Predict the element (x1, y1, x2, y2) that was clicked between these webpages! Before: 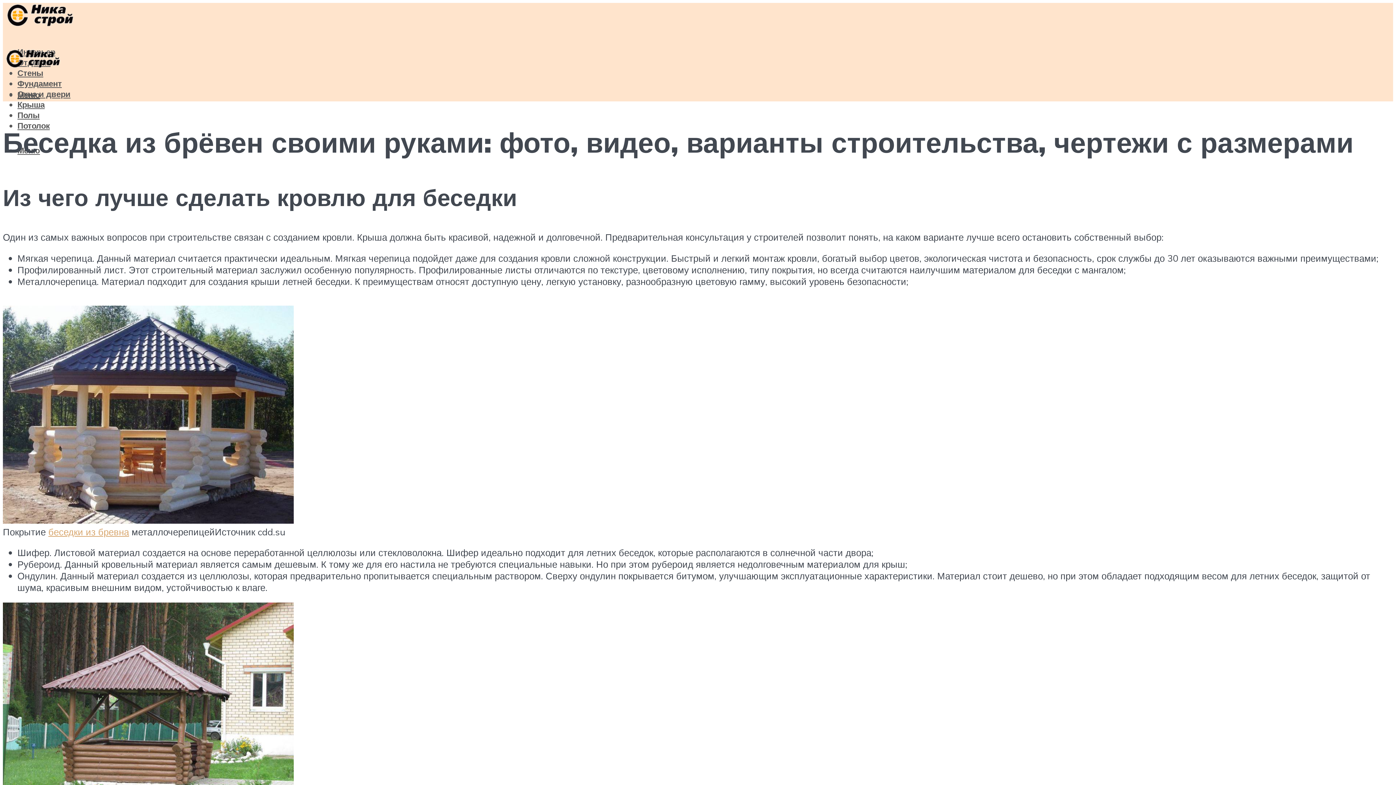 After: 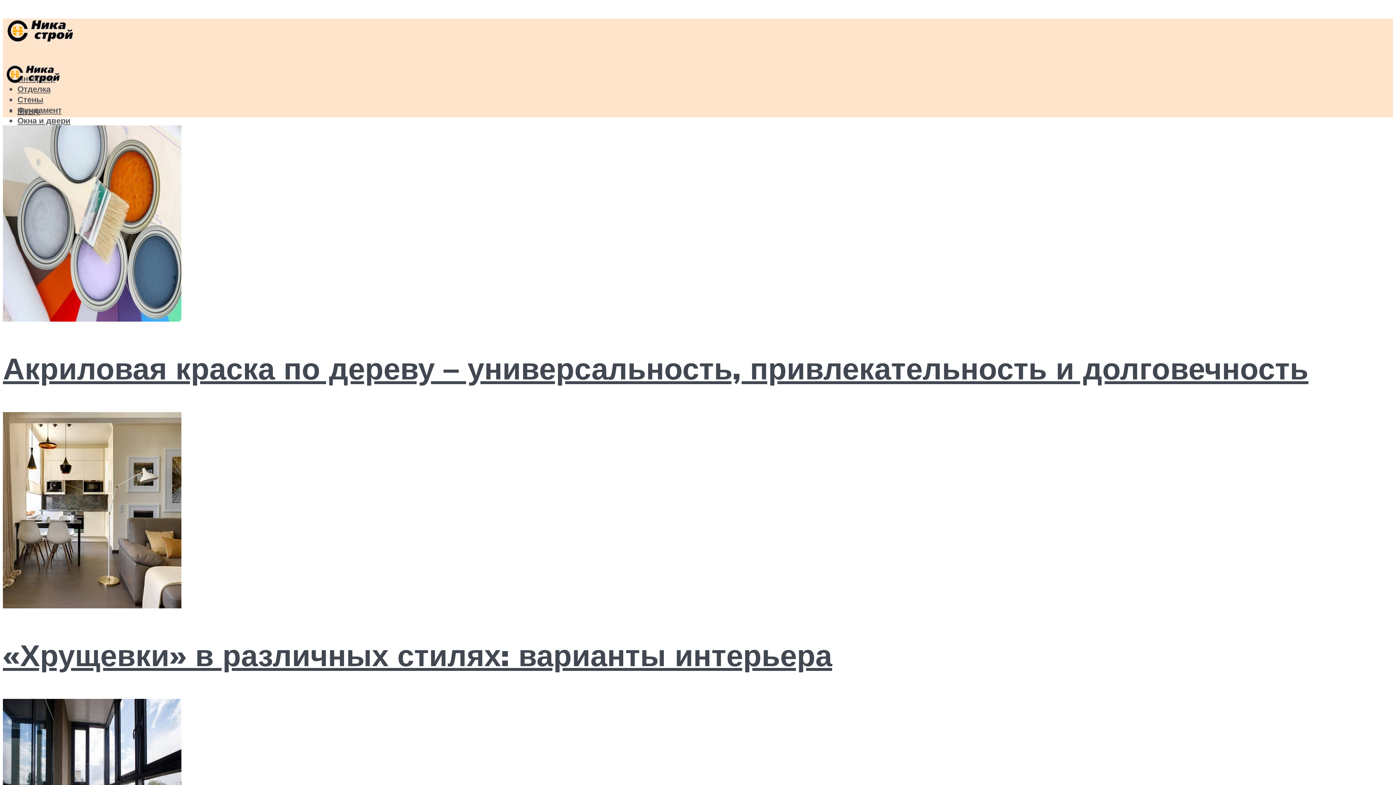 Action: bbox: (2, 3, 79, 38)